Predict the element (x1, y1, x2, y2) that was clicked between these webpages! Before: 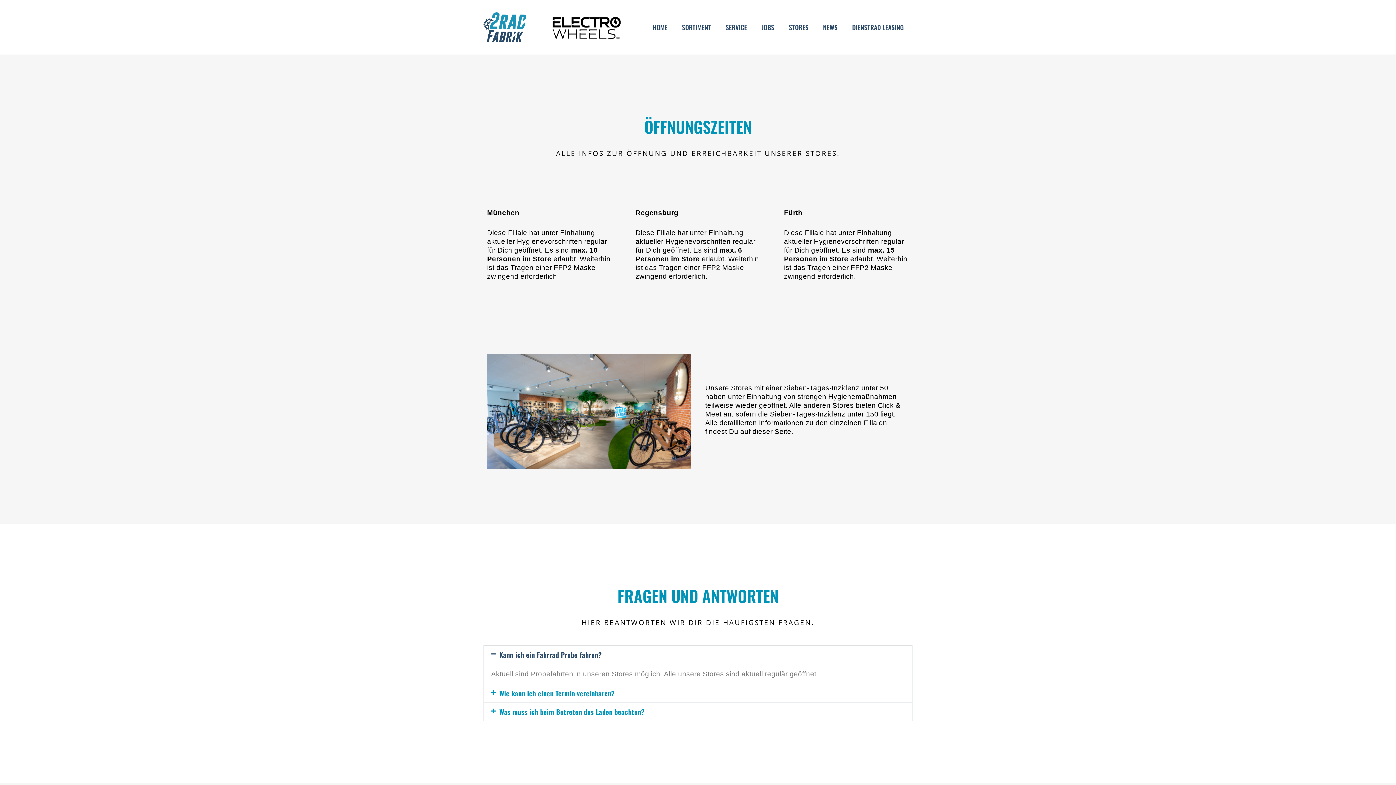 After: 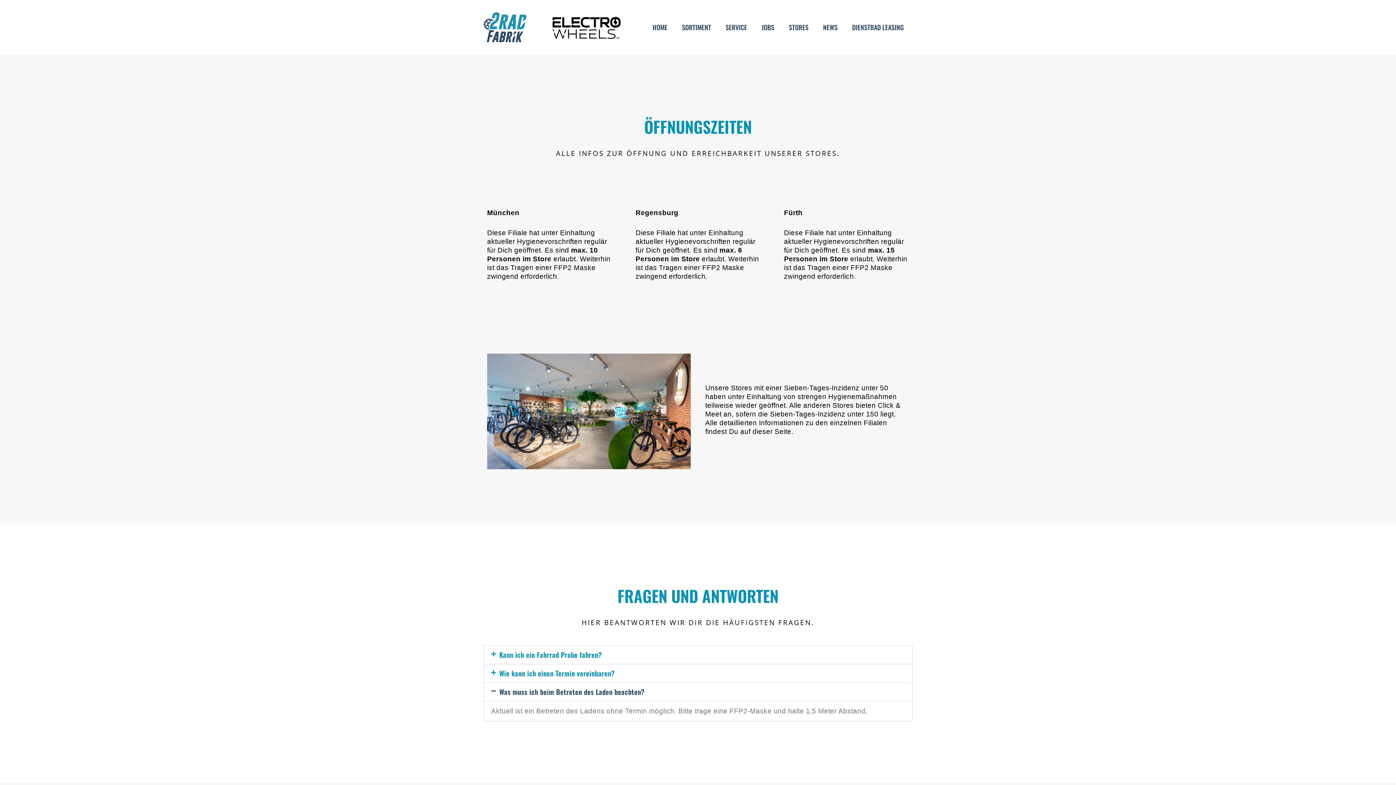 Action: label: Was muss ich beim Betreten des Laden beachten? bbox: (484, 703, 912, 721)